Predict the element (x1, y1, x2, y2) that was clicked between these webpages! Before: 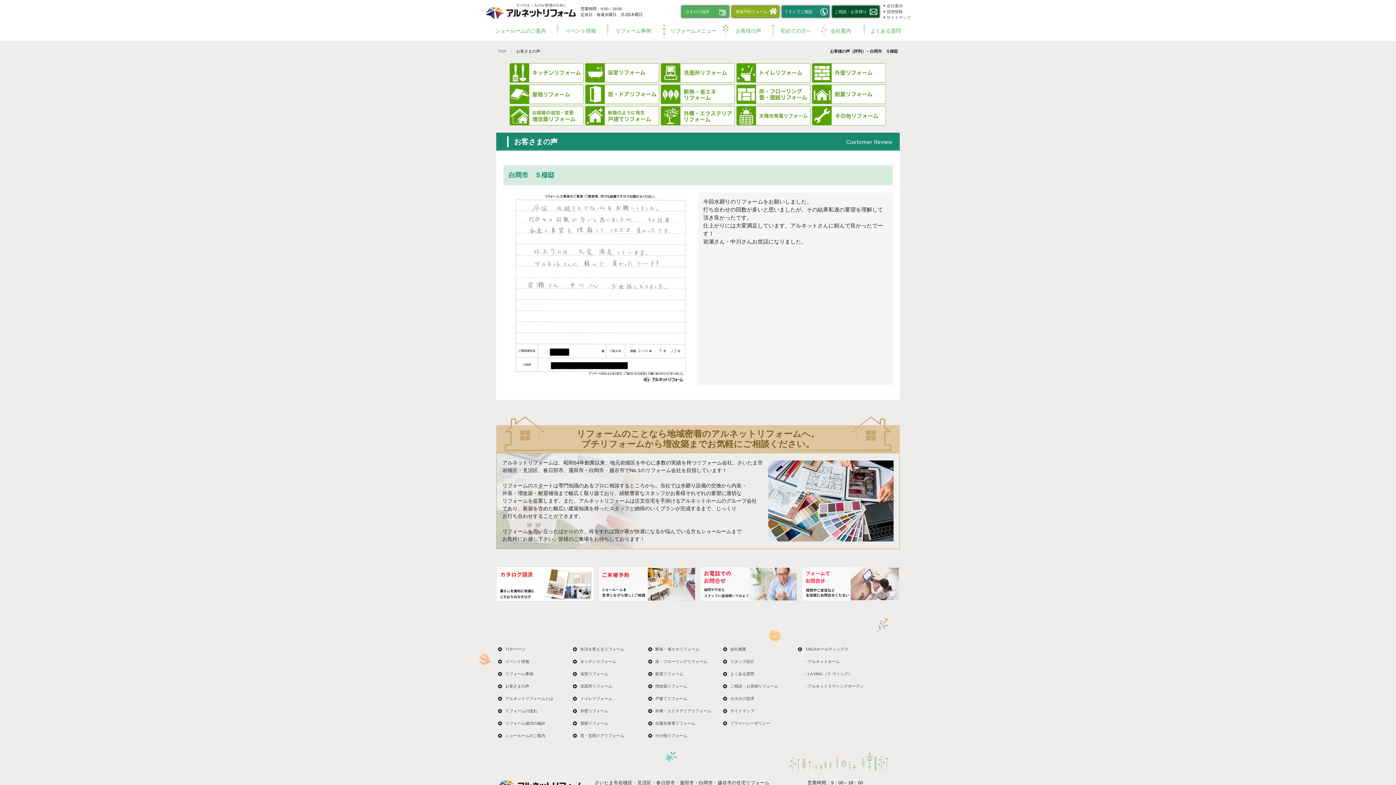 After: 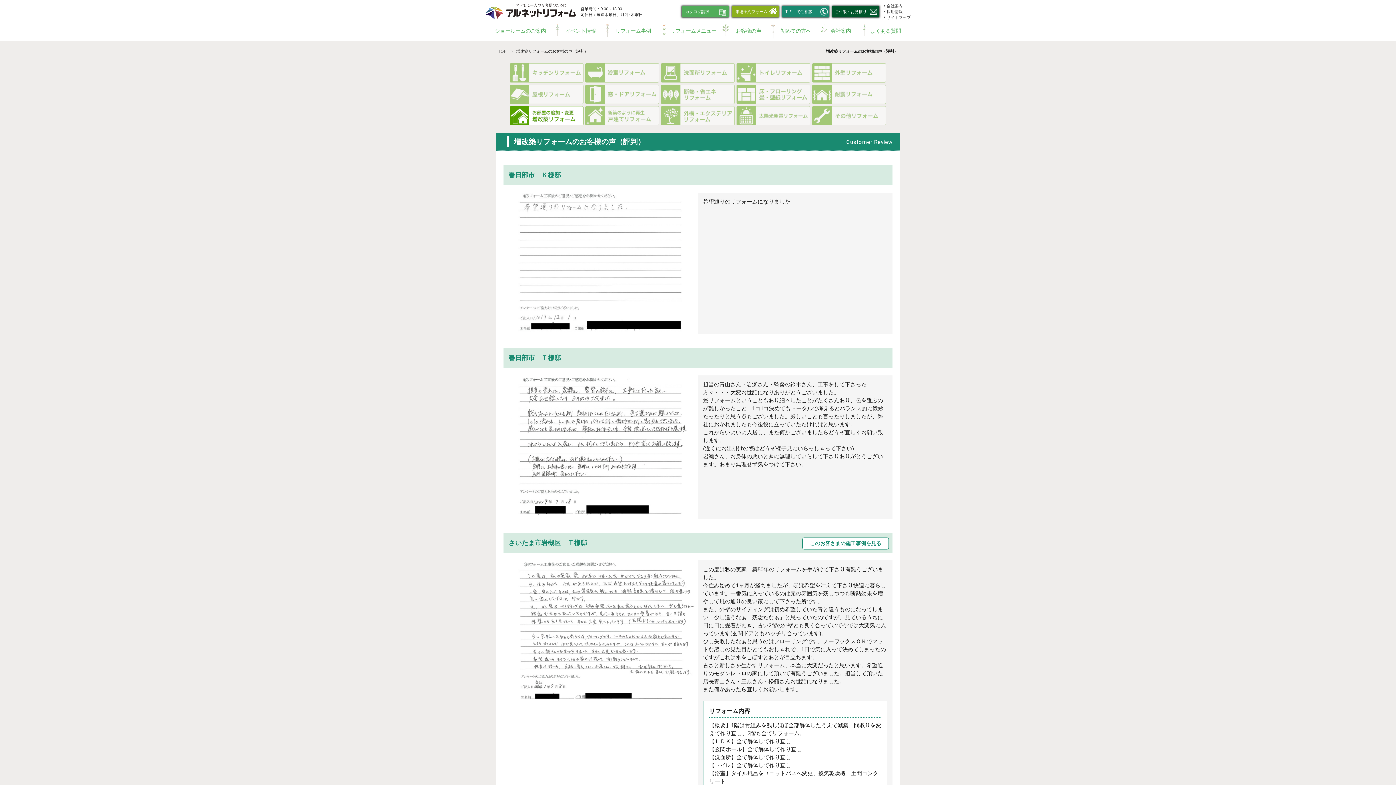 Action: bbox: (509, 118, 583, 124)